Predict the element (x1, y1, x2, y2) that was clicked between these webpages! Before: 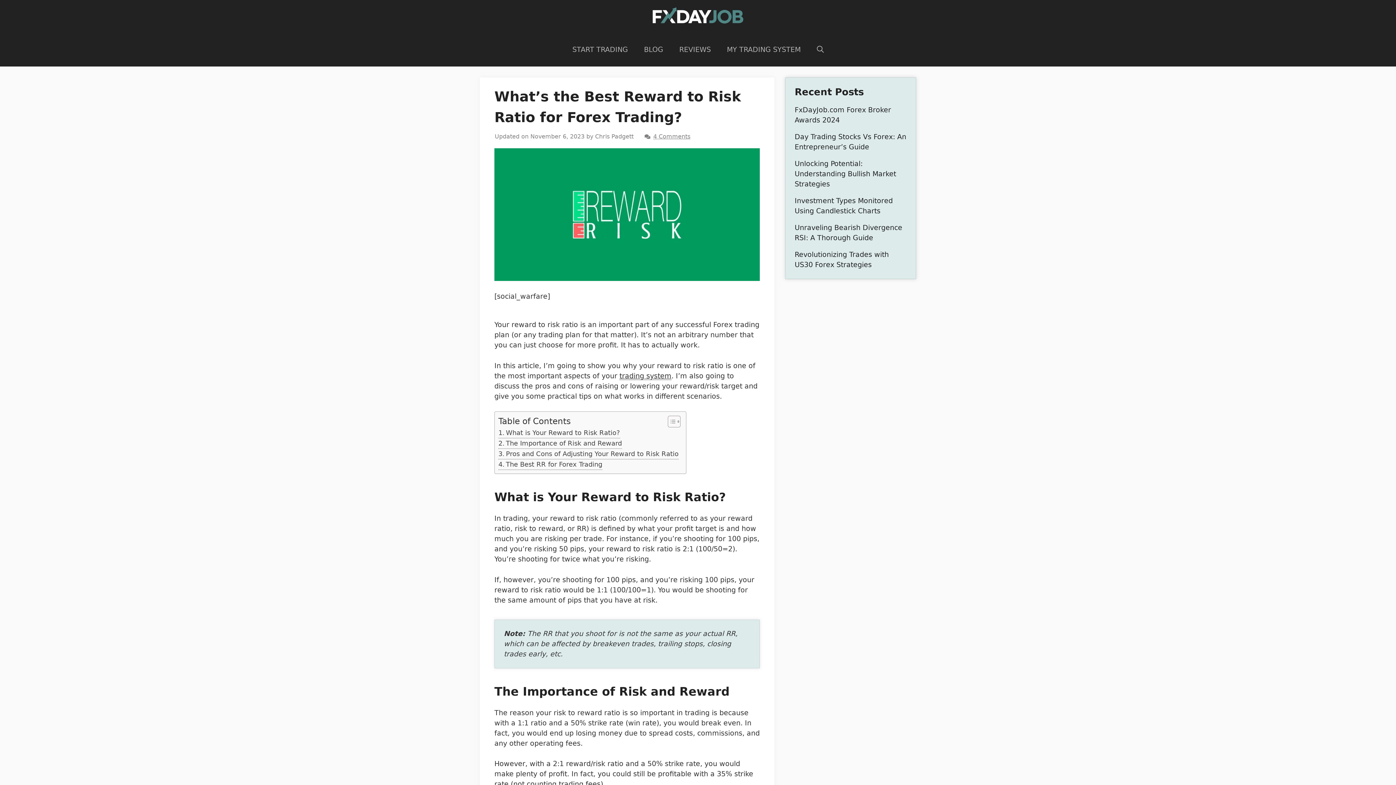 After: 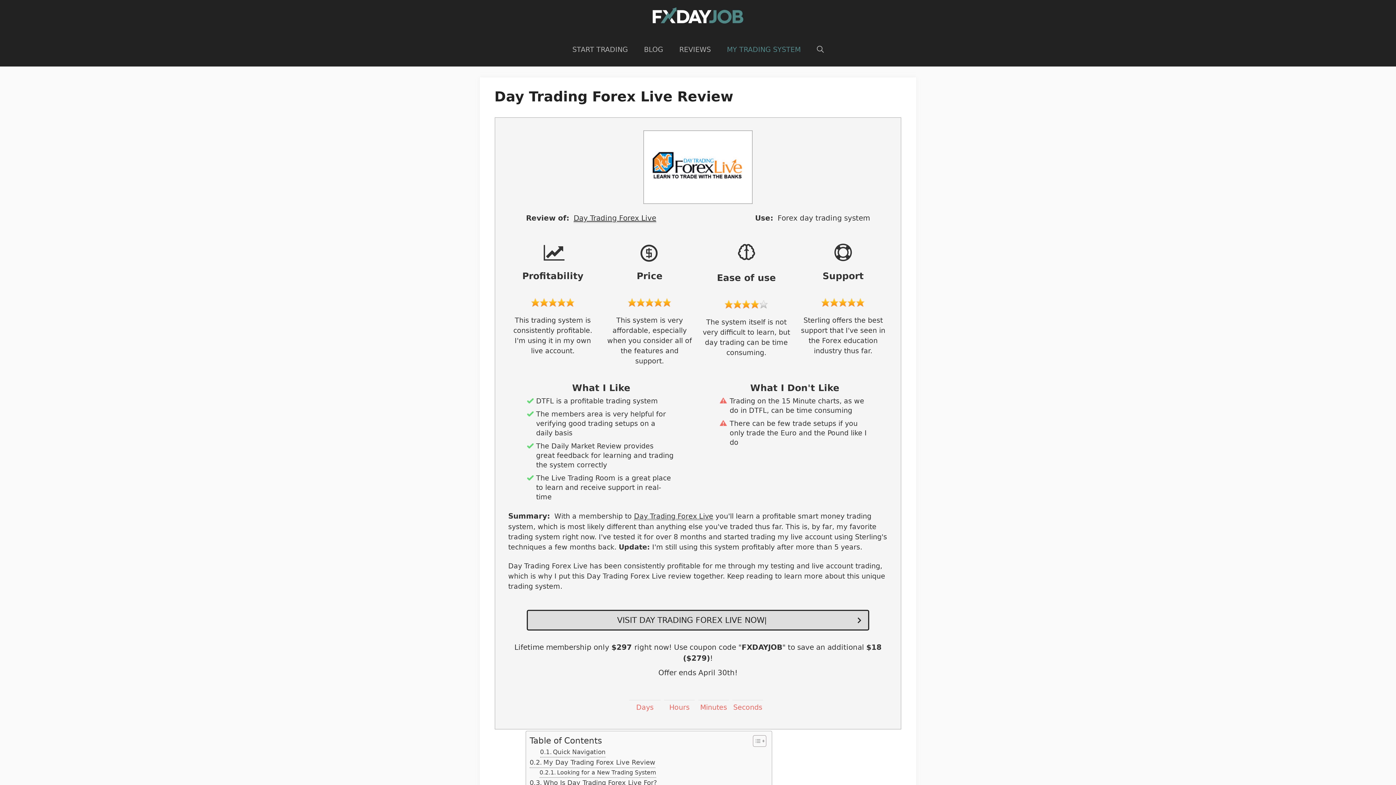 Action: bbox: (719, 32, 808, 66) label: MY TRADING SYSTEM